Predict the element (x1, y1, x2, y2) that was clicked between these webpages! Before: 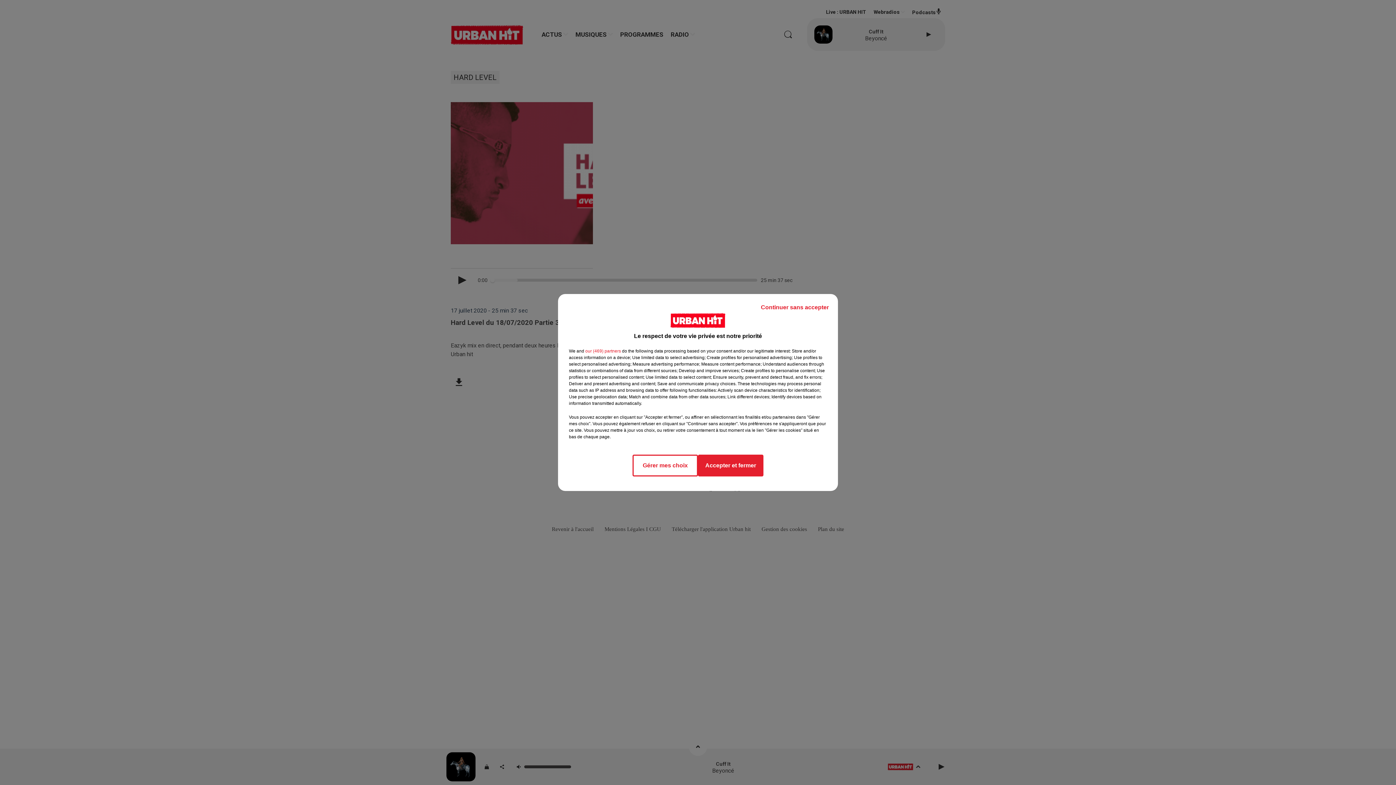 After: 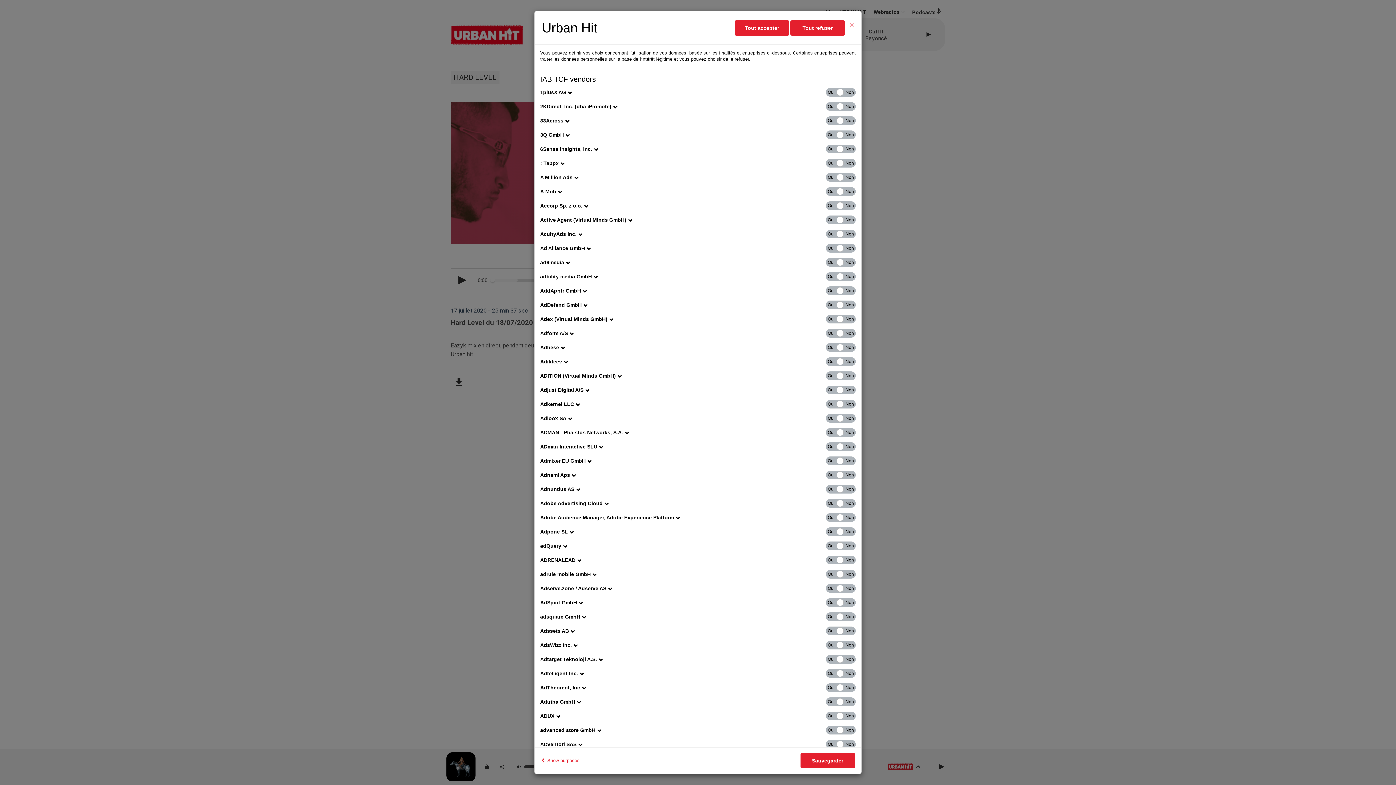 Action: bbox: (585, 348, 621, 354) label: show vendors